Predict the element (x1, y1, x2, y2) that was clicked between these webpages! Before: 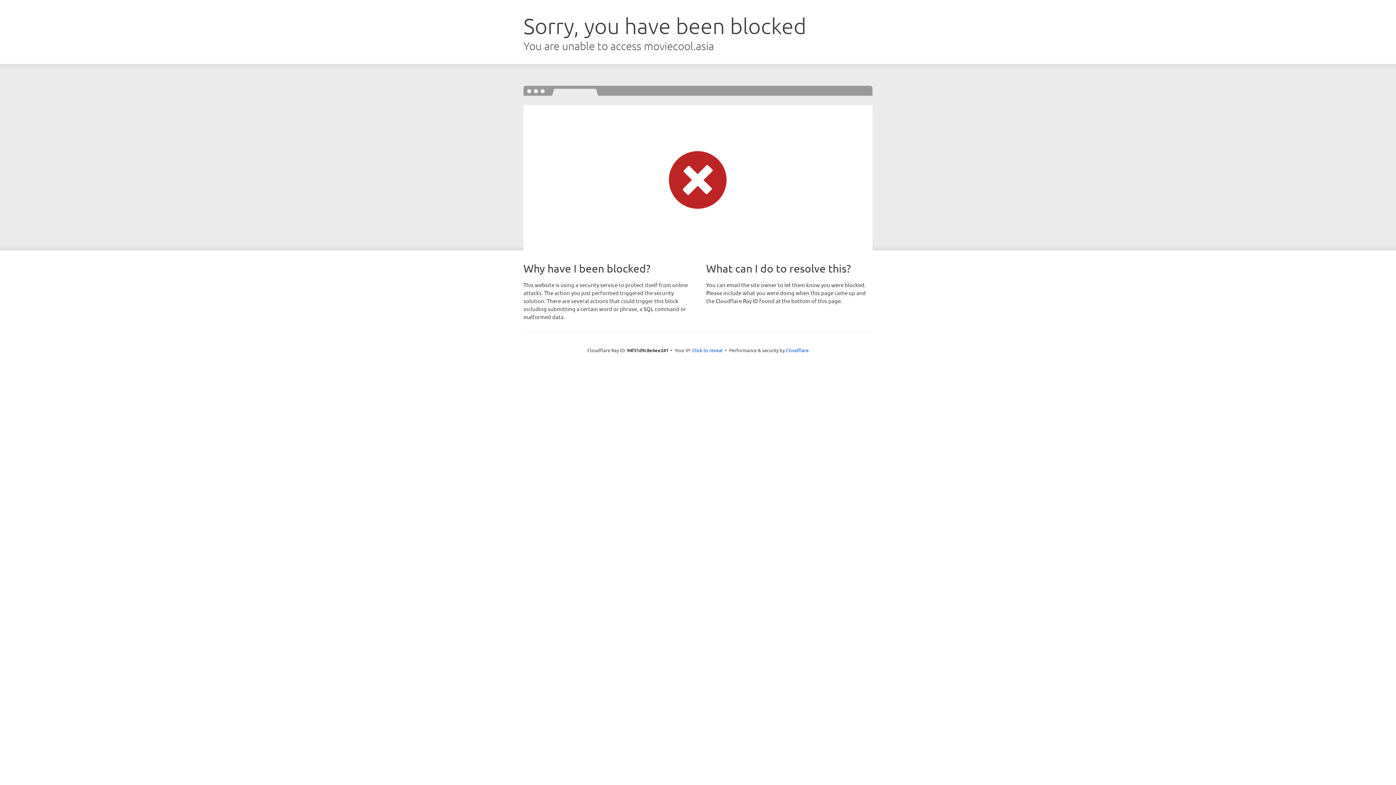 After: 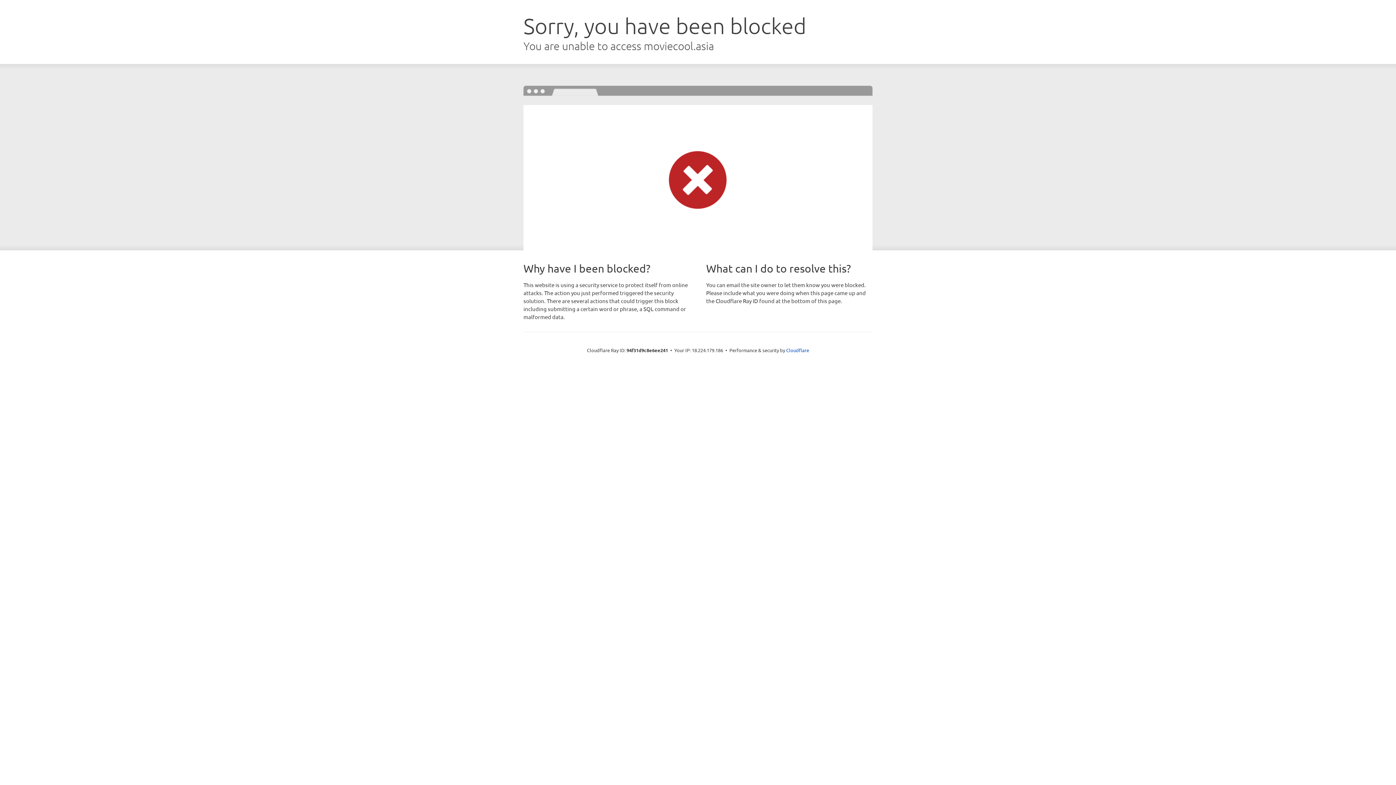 Action: bbox: (692, 346, 722, 353) label: Click to reveal